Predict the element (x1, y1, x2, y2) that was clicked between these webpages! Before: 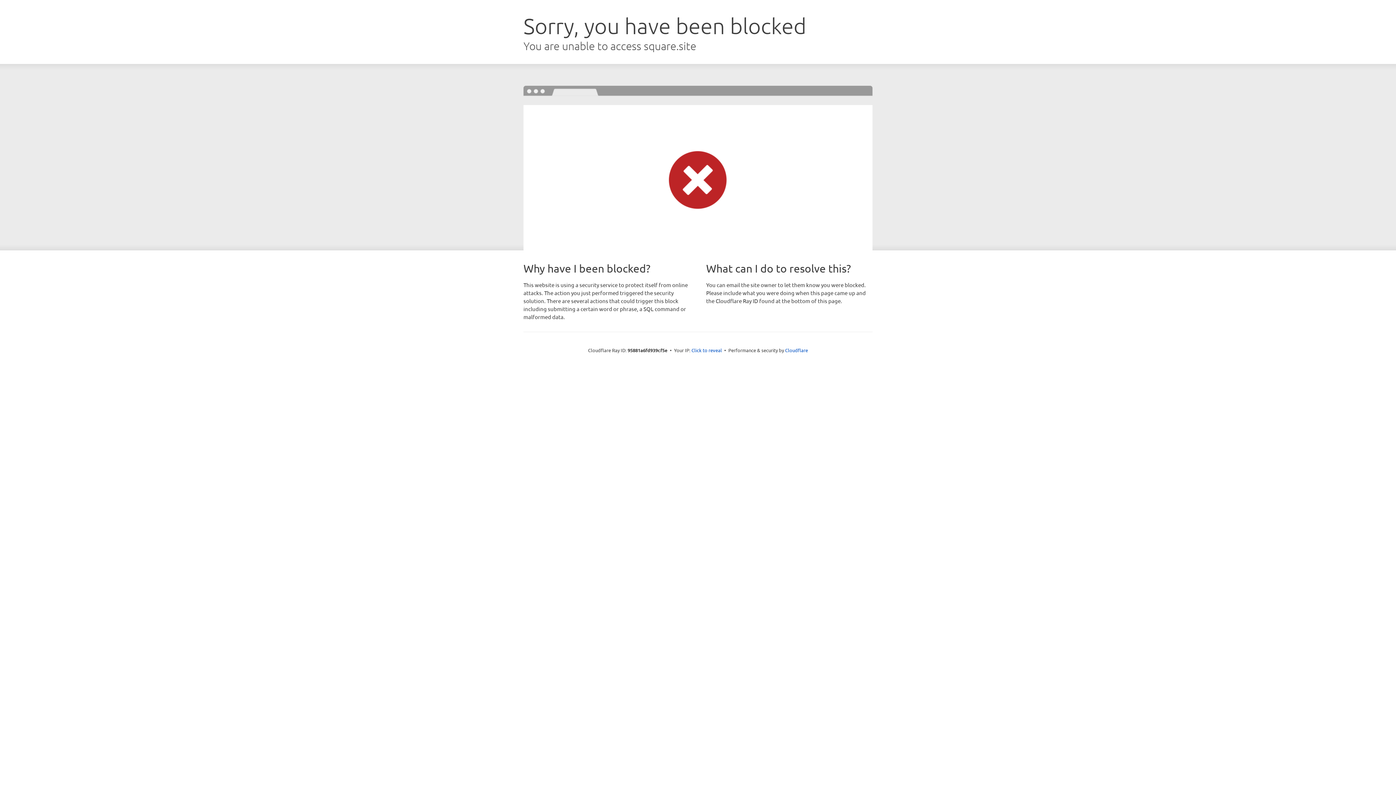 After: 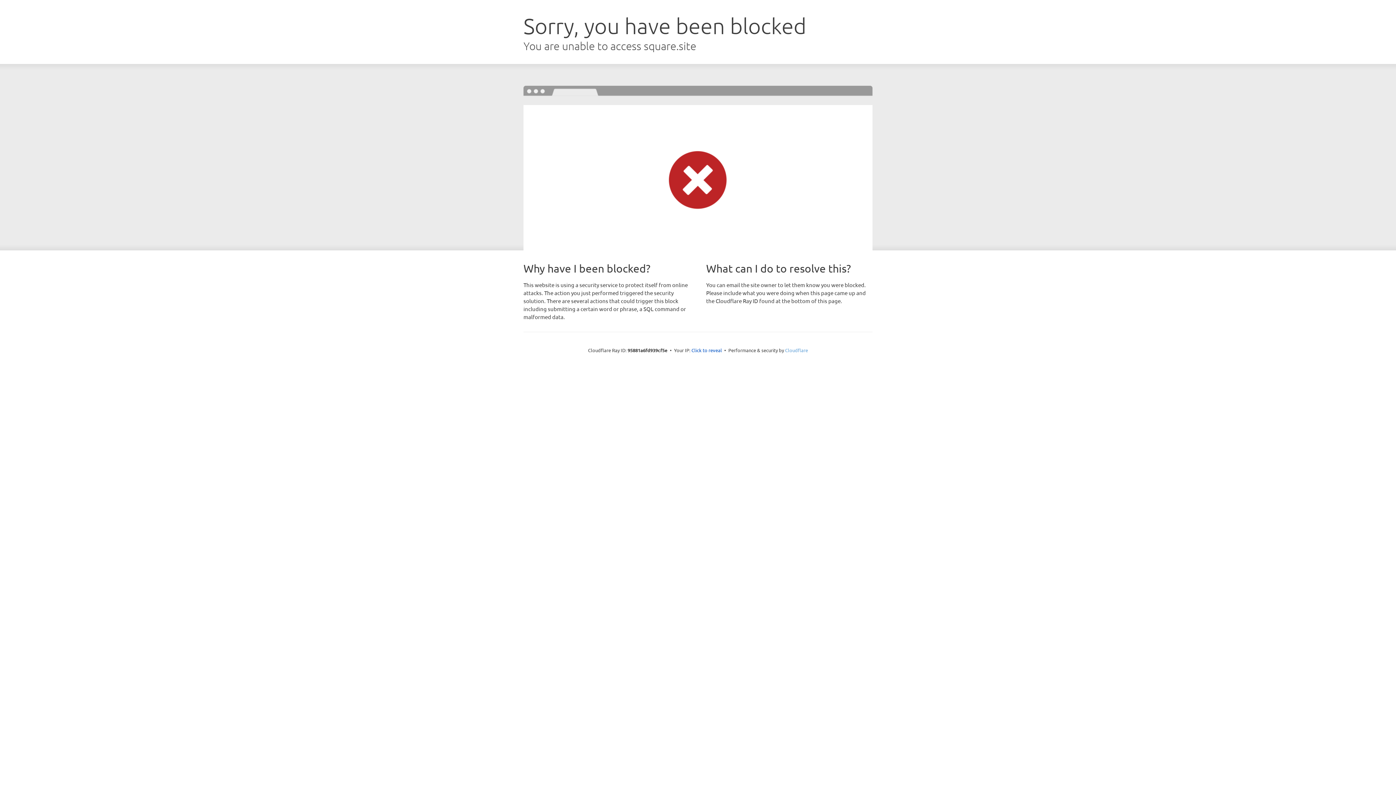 Action: bbox: (785, 347, 808, 353) label: Cloudflare